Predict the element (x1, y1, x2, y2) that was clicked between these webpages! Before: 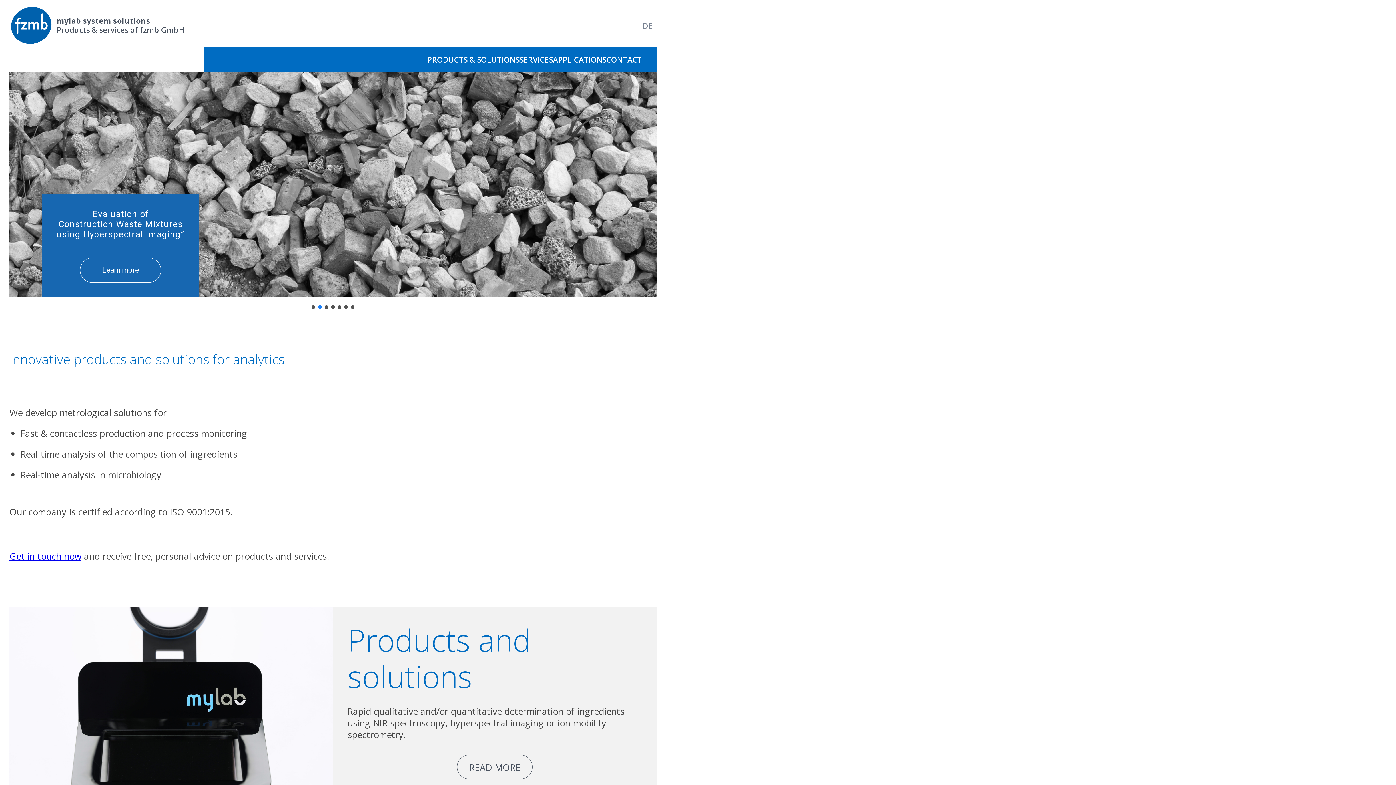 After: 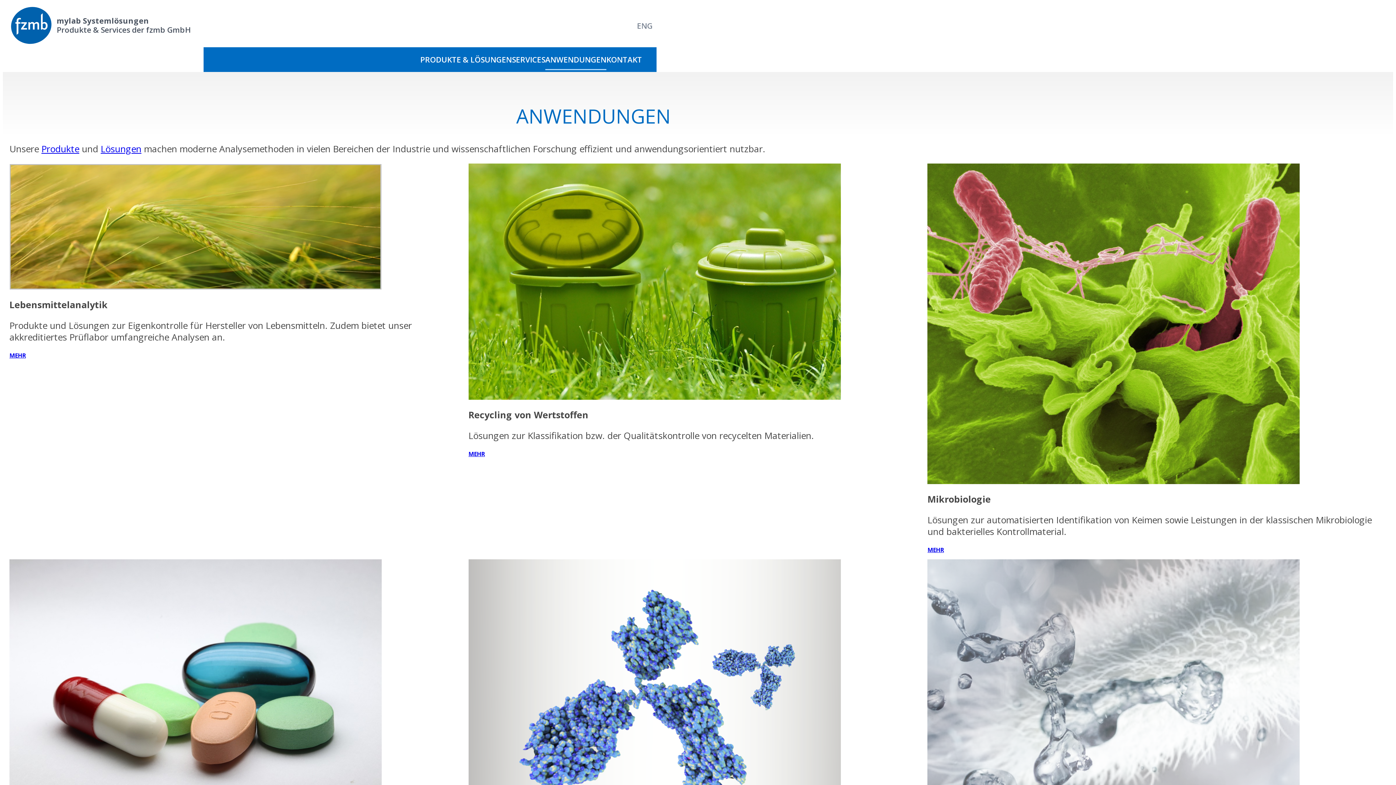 Action: bbox: (553, 50, 606, 68) label: APPLICATIONS